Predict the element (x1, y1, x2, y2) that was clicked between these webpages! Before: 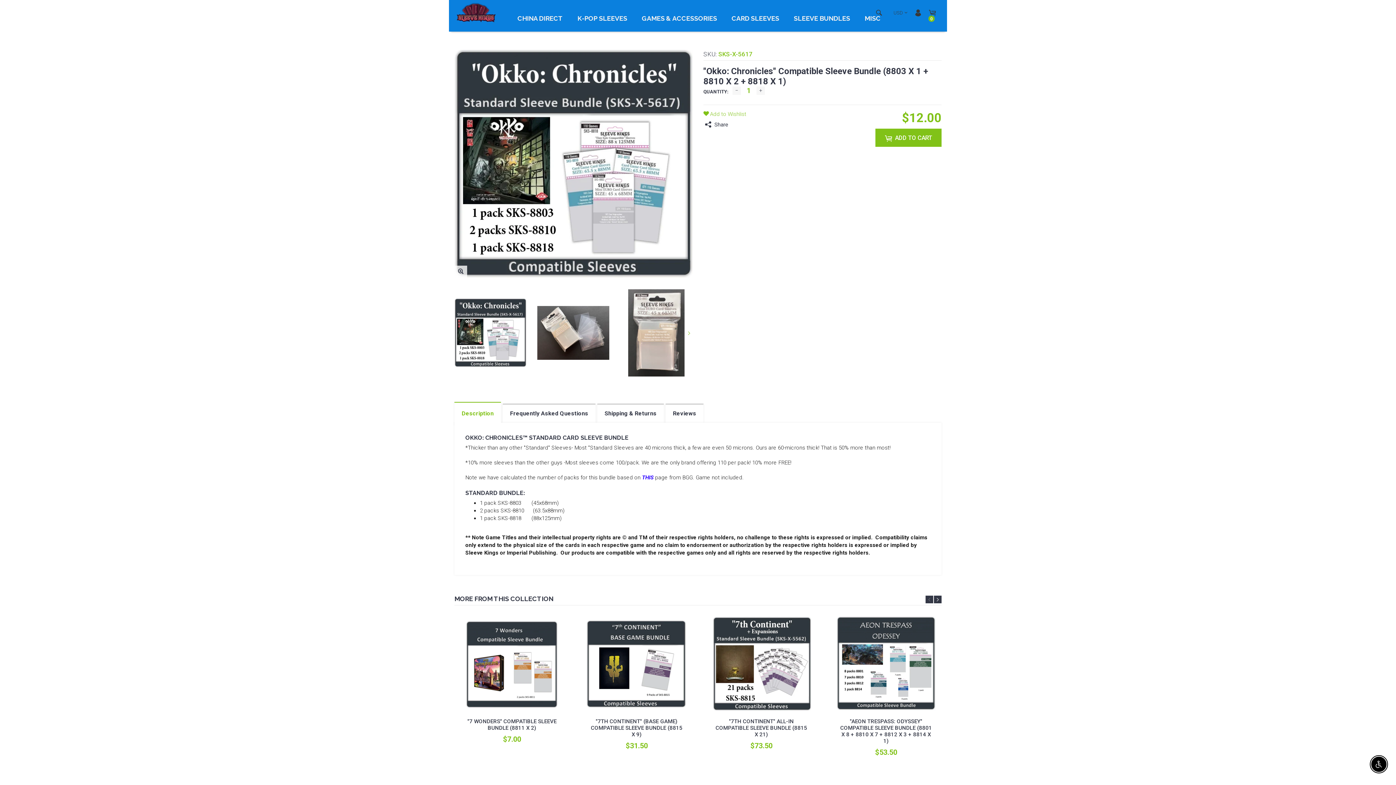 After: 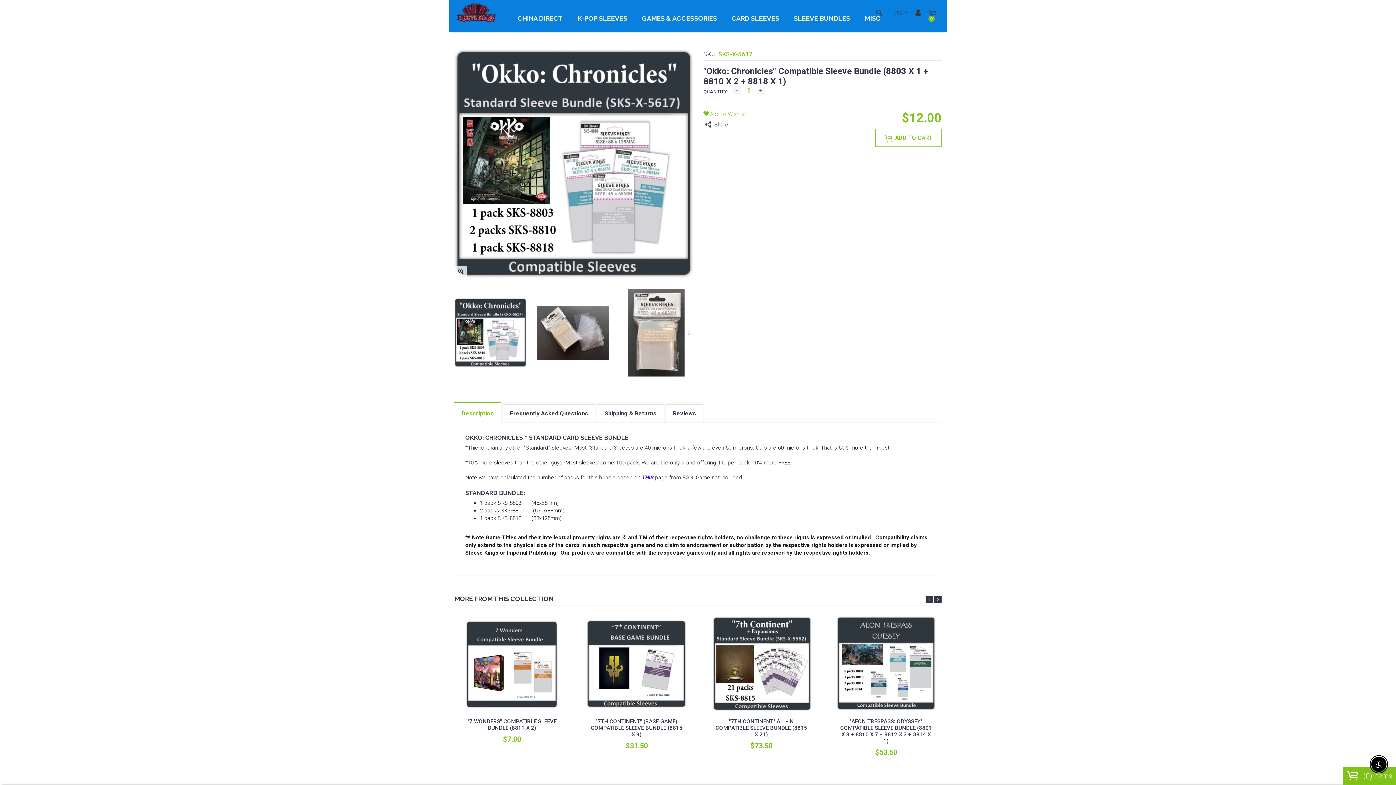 Action: bbox: (875, 128, 941, 146) label: ADD TO CART